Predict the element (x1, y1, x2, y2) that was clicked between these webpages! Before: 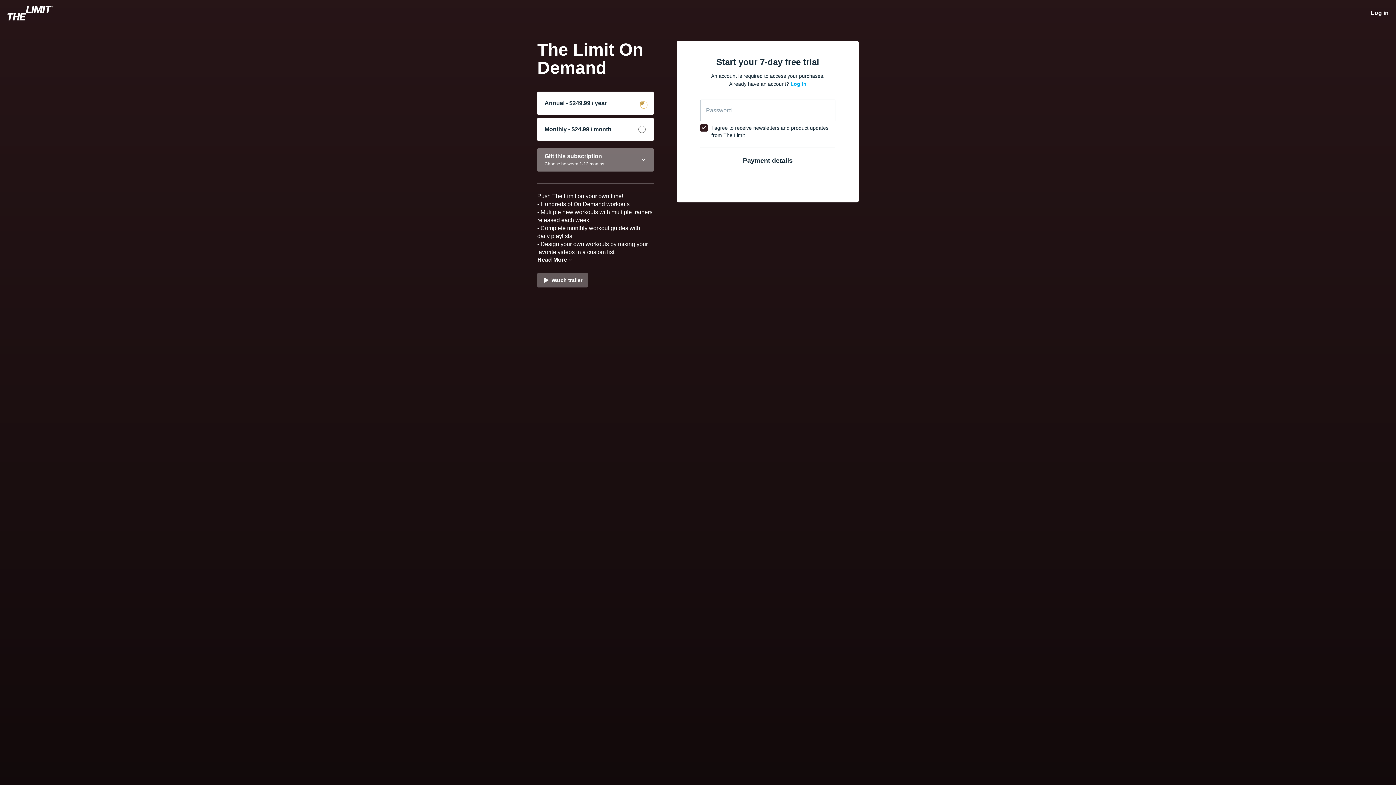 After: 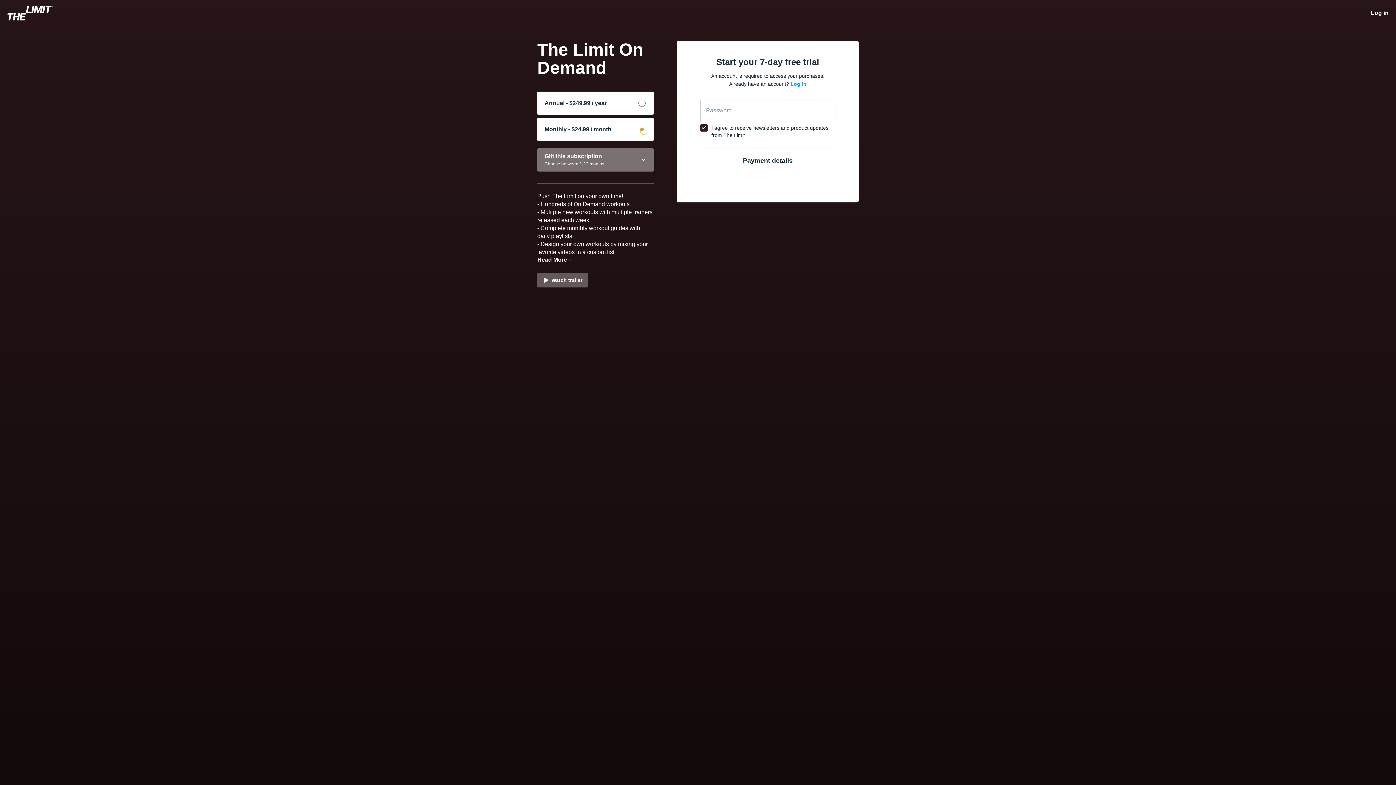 Action: label: Monthly - $24.99 / month bbox: (537, 117, 653, 141)